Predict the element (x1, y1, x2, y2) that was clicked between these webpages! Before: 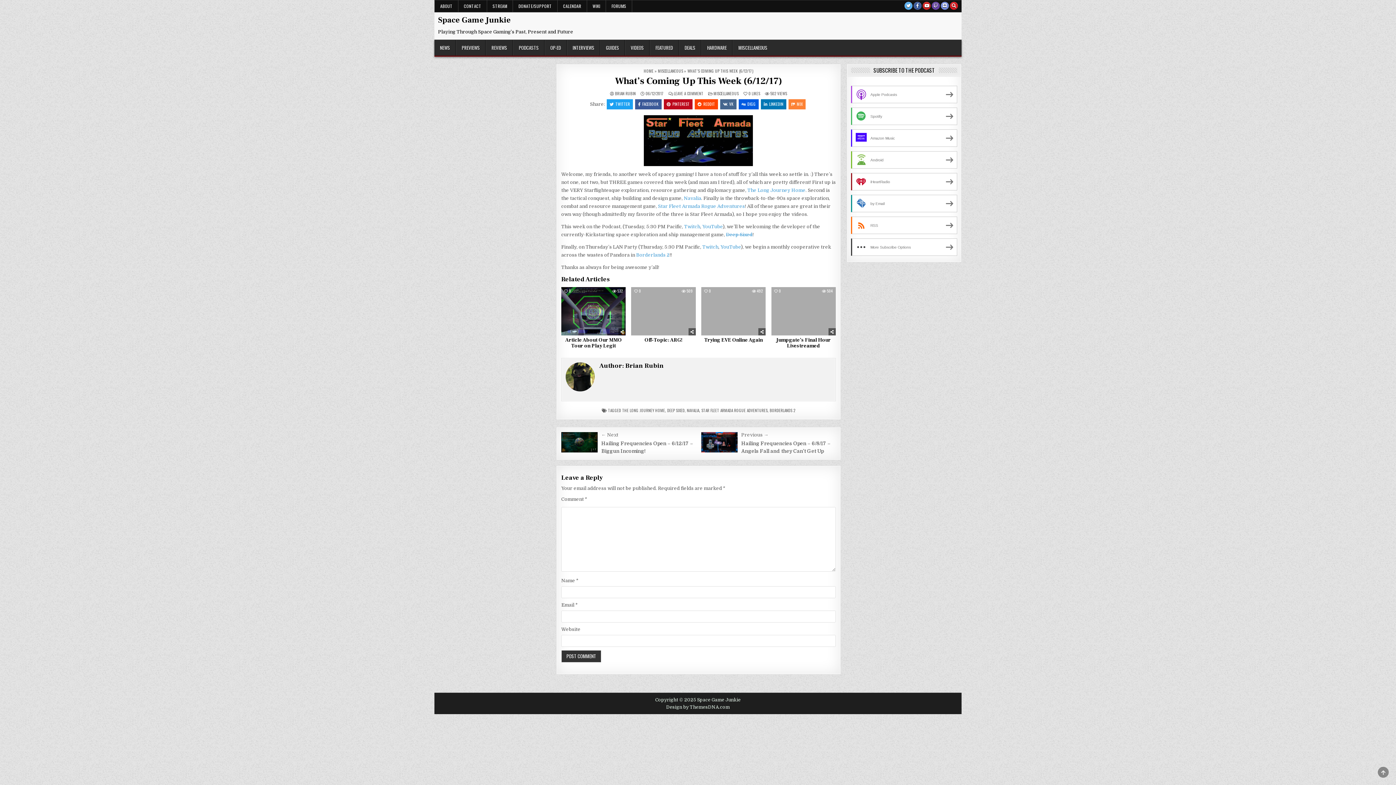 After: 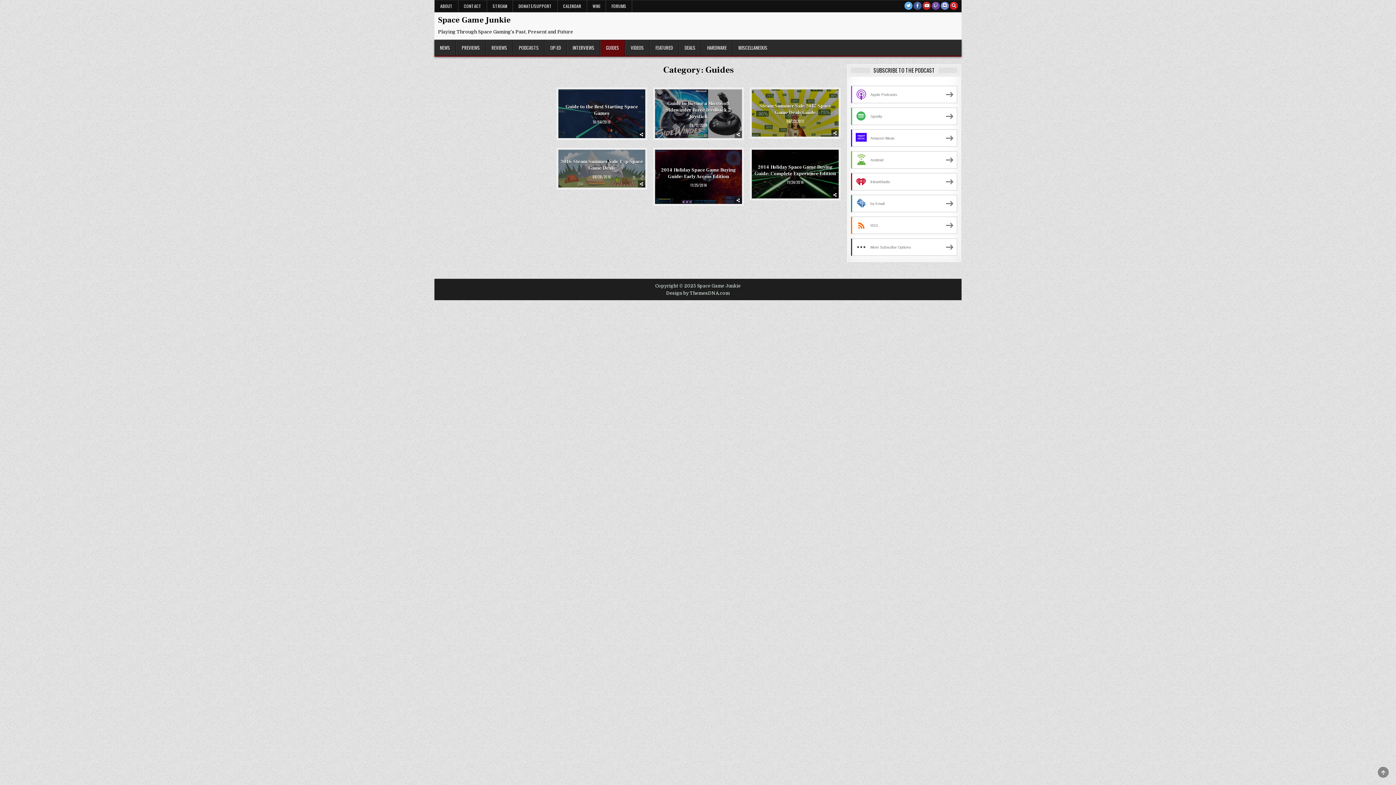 Action: bbox: (600, 40, 625, 55) label: GUIDES